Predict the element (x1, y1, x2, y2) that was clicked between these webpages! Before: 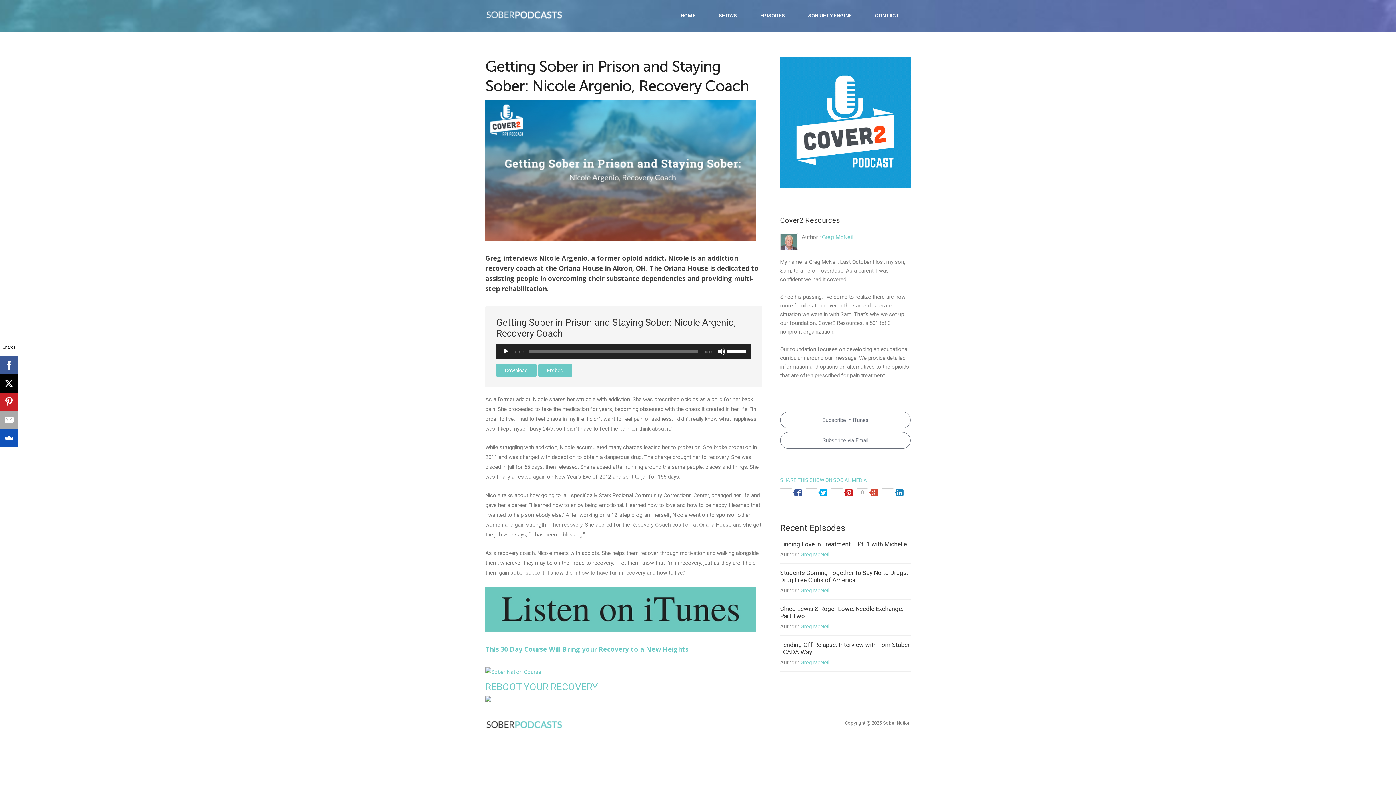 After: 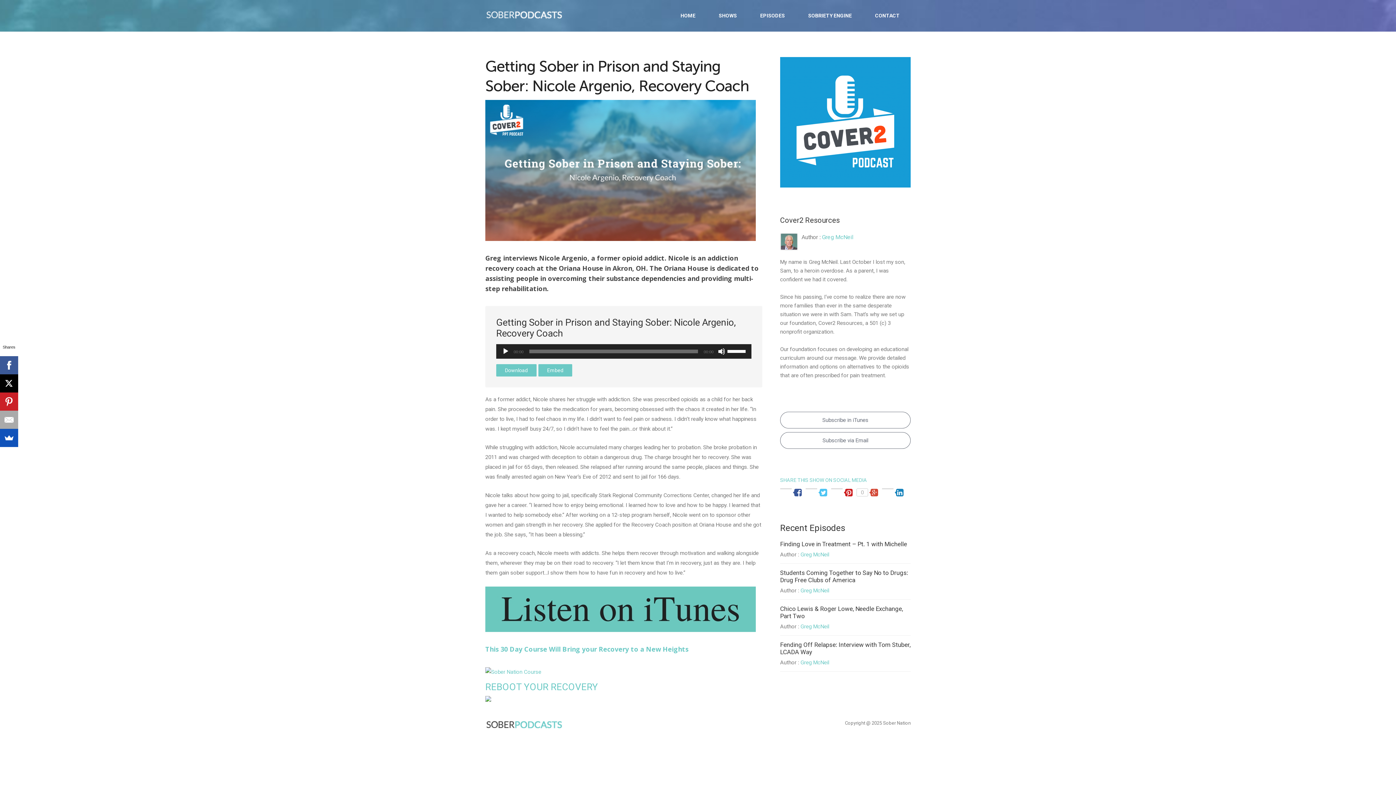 Action: bbox: (818, 487, 827, 498) label:  